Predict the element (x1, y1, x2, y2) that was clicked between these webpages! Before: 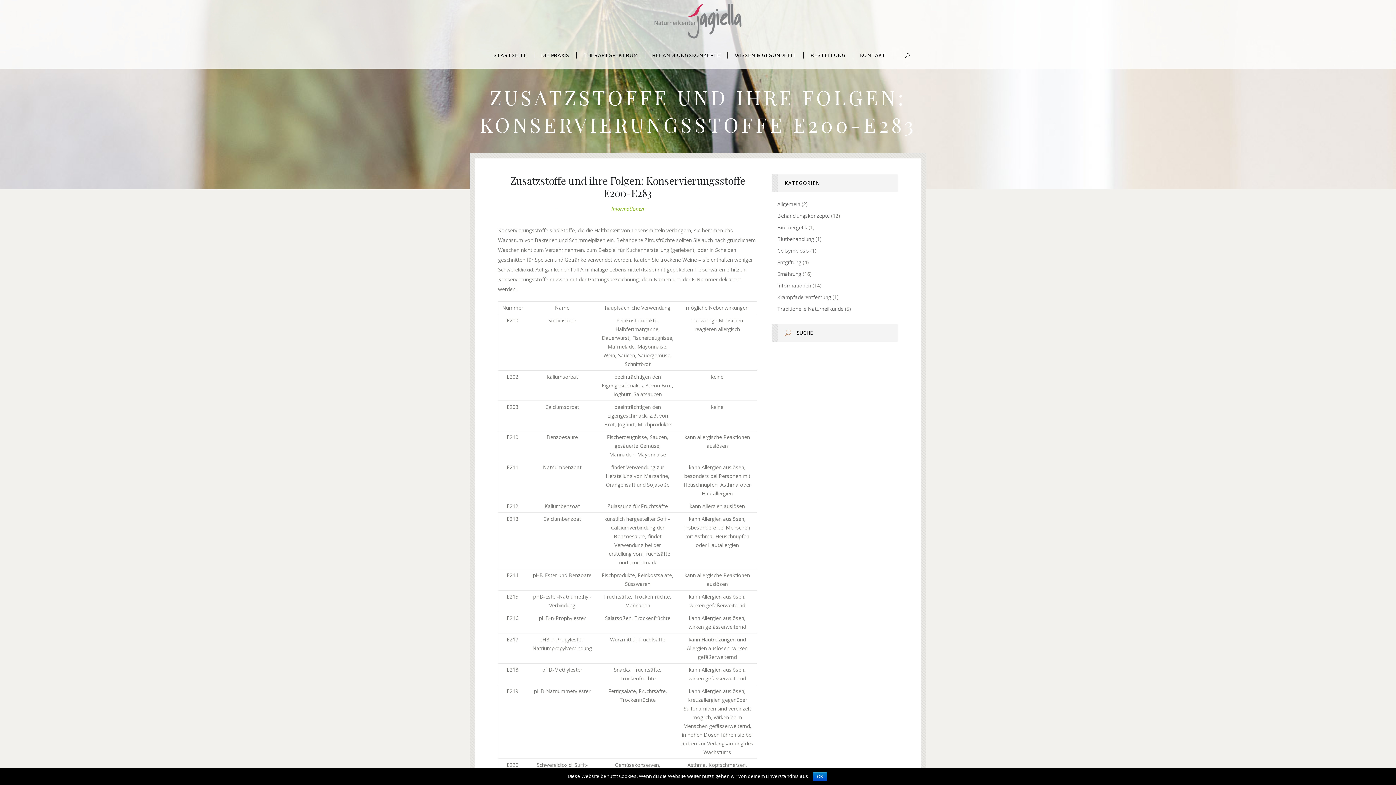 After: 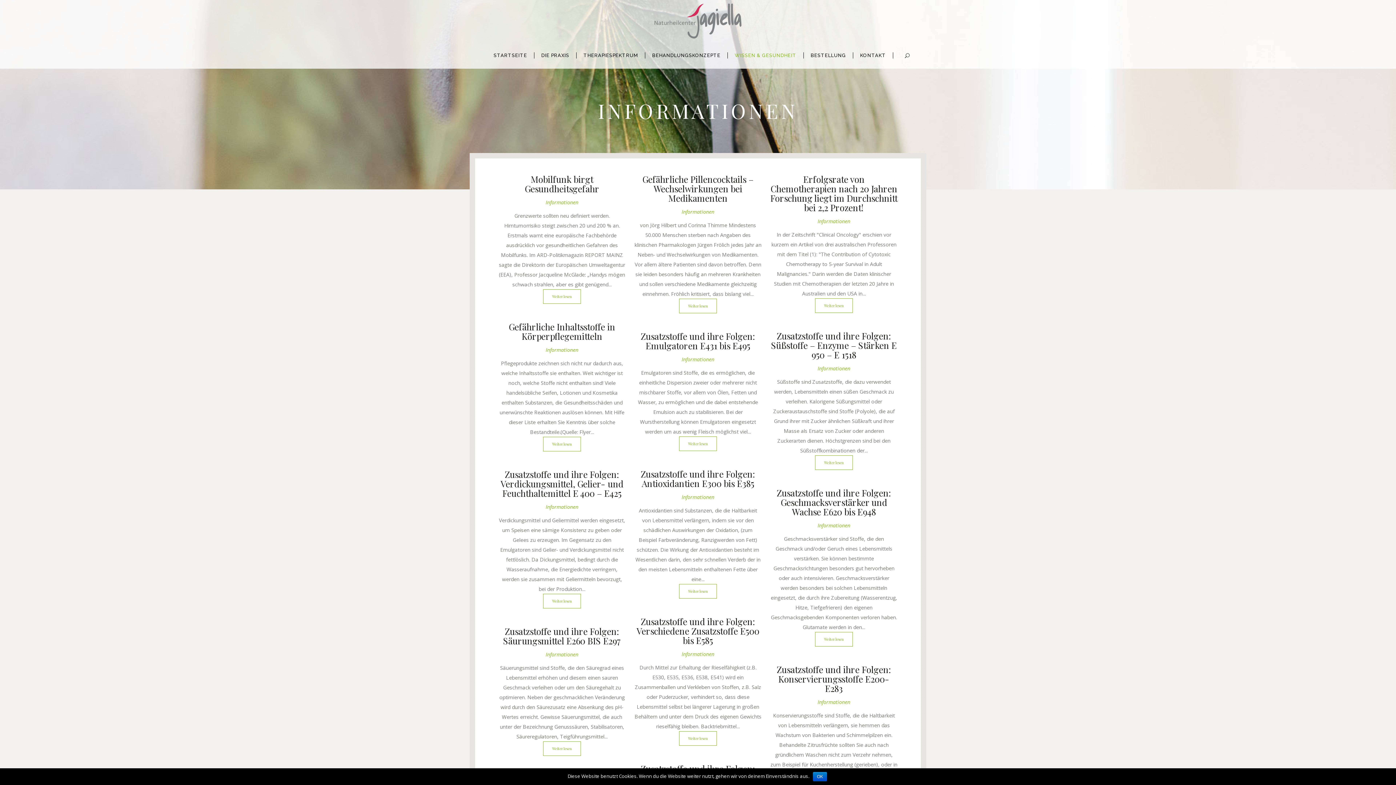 Action: label: Informationen bbox: (611, 205, 644, 212)